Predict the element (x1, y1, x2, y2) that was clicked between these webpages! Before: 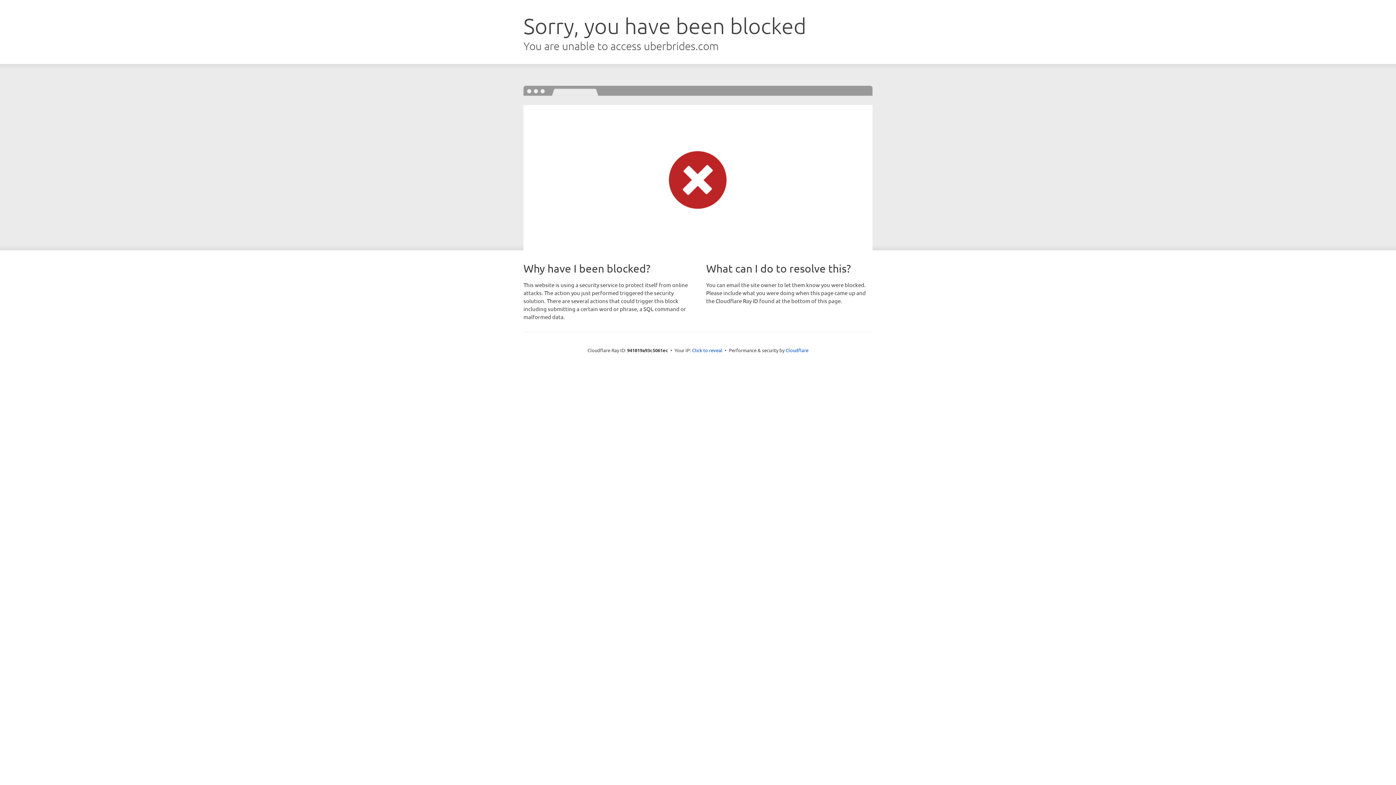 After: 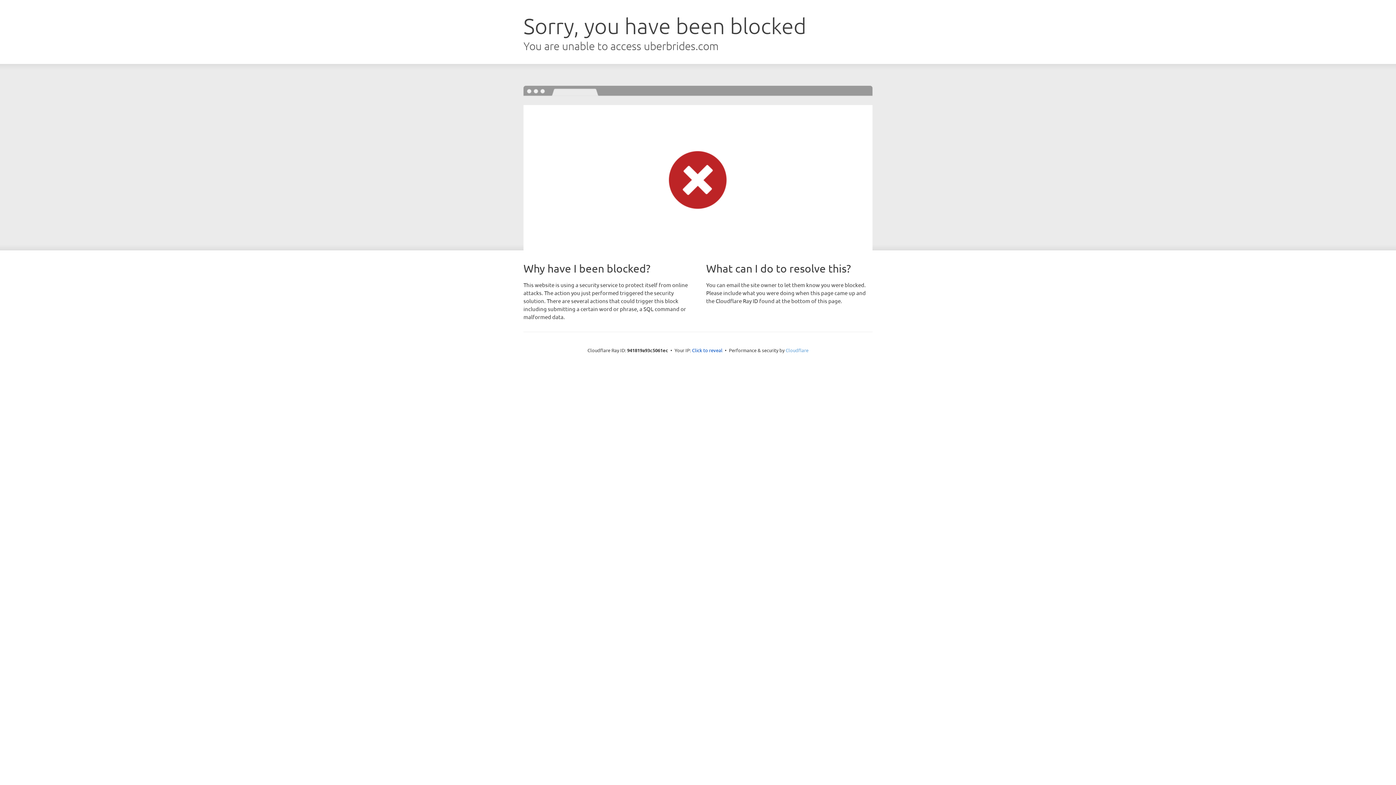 Action: bbox: (785, 347, 808, 353) label: Cloudflare